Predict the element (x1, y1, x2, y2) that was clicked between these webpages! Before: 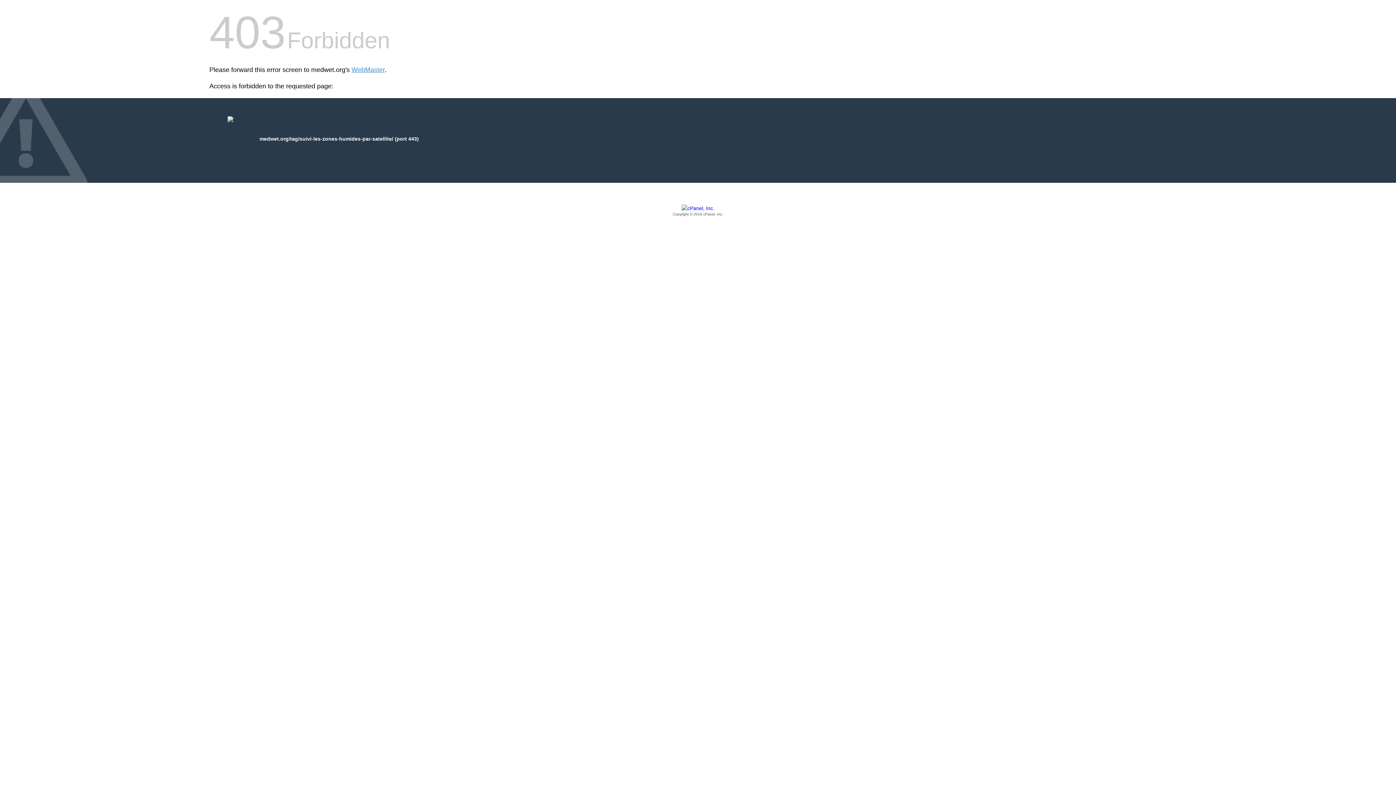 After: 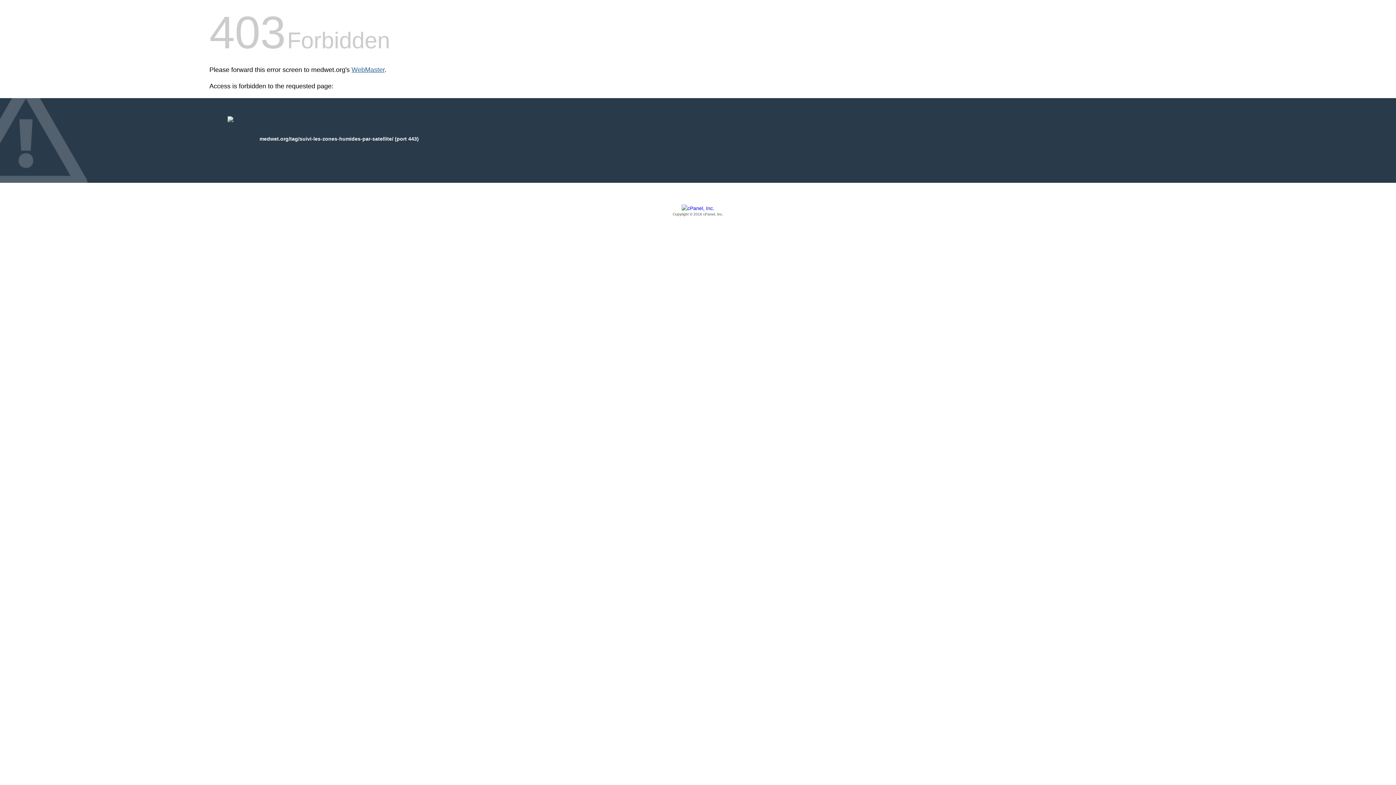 Action: label: WebMaster bbox: (351, 66, 384, 73)